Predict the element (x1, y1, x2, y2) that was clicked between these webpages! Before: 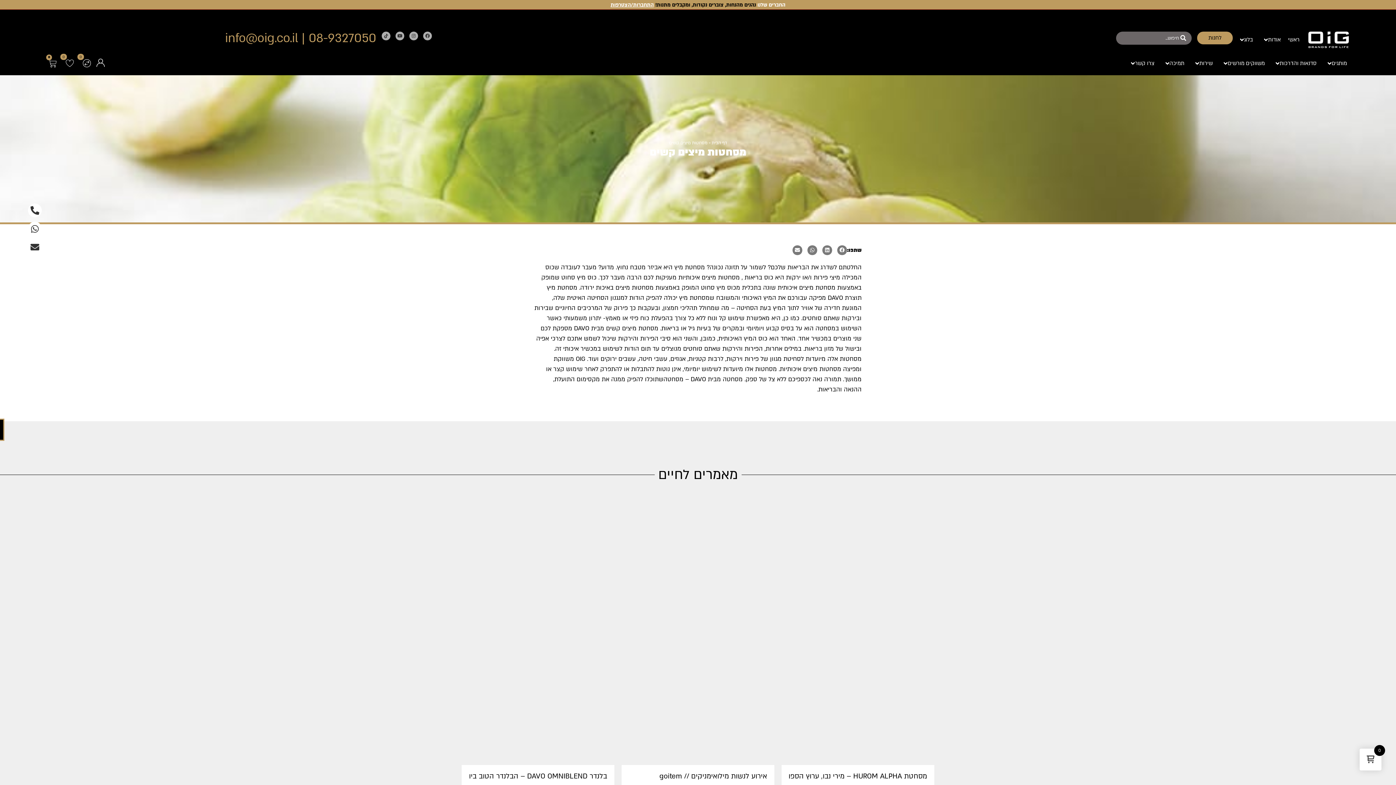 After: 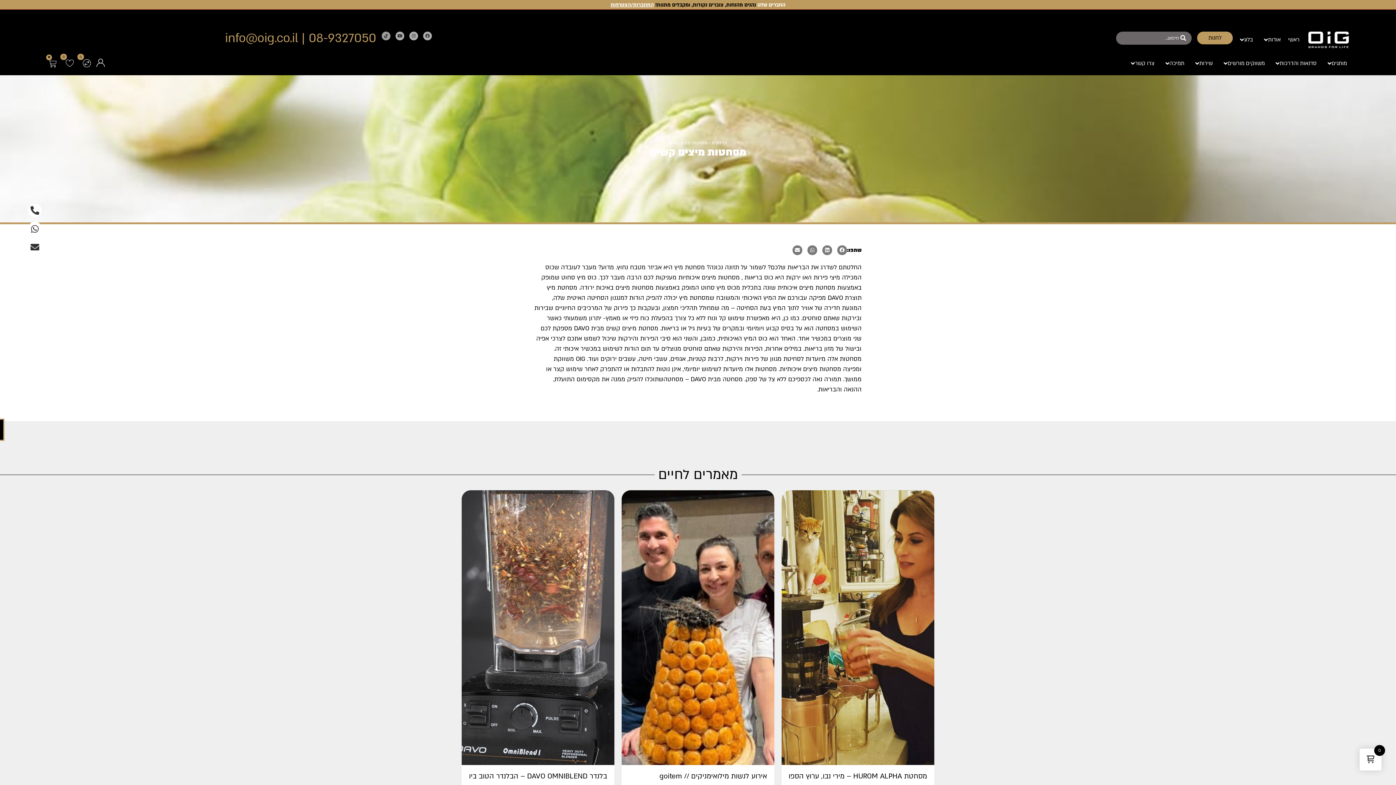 Action: bbox: (381, 31, 390, 40)